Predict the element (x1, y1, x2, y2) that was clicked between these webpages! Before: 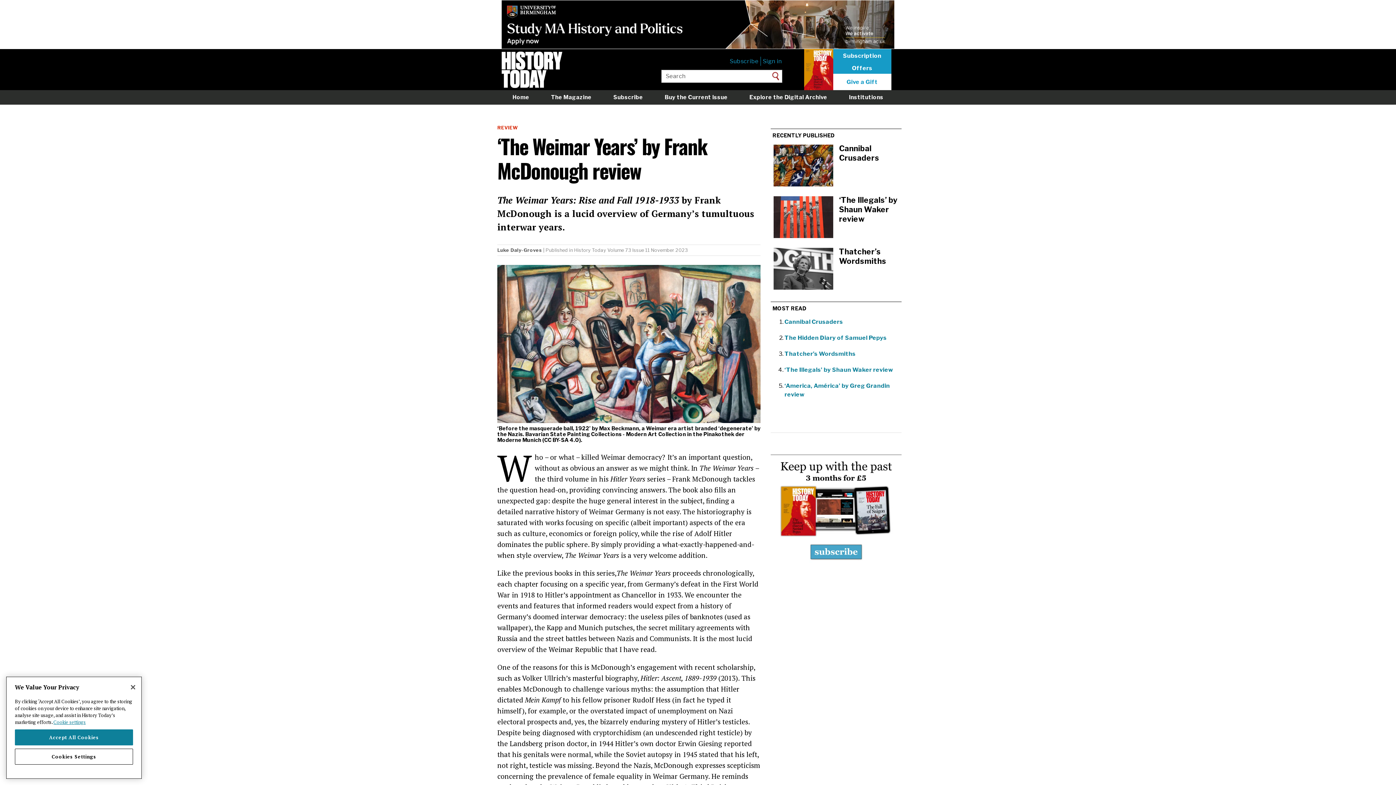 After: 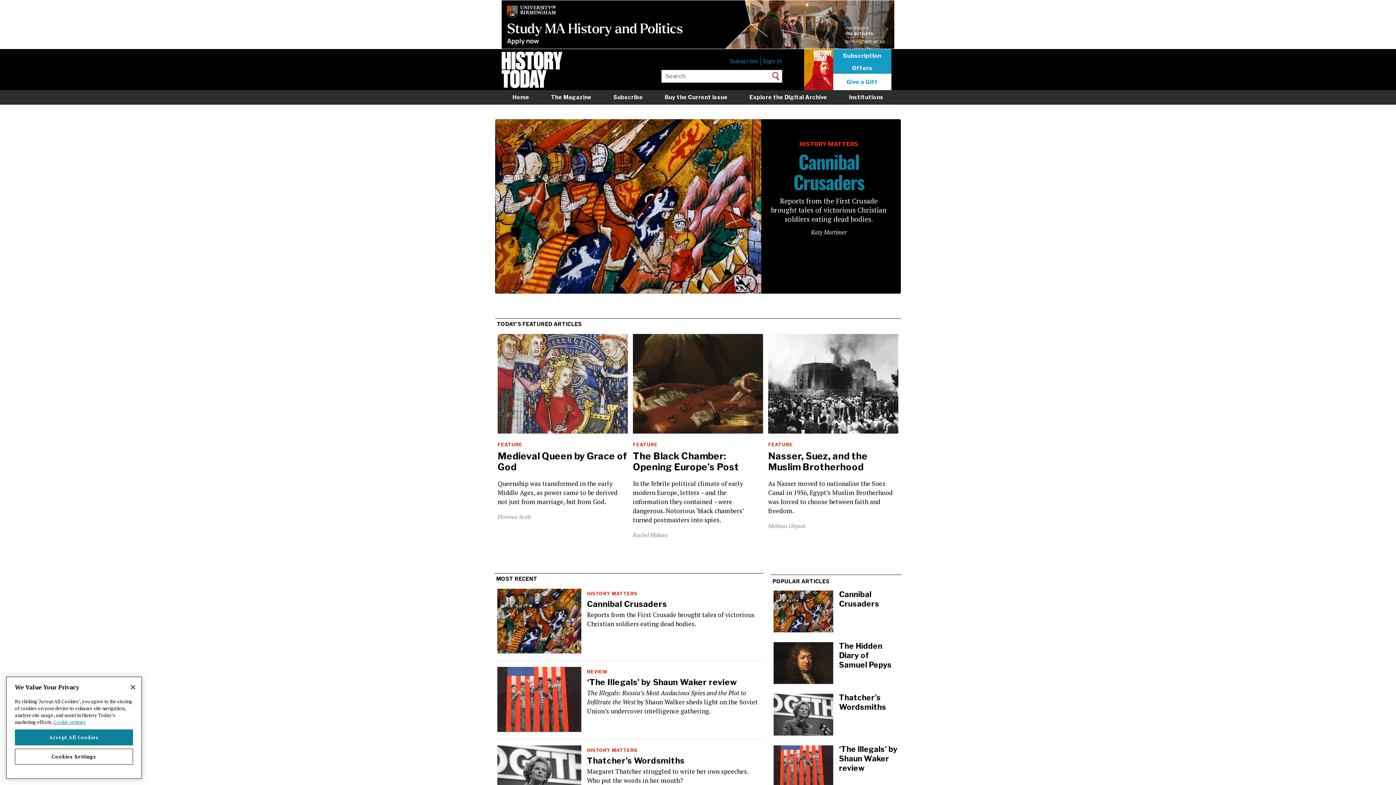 Action: bbox: (510, 92, 531, 102) label: Home